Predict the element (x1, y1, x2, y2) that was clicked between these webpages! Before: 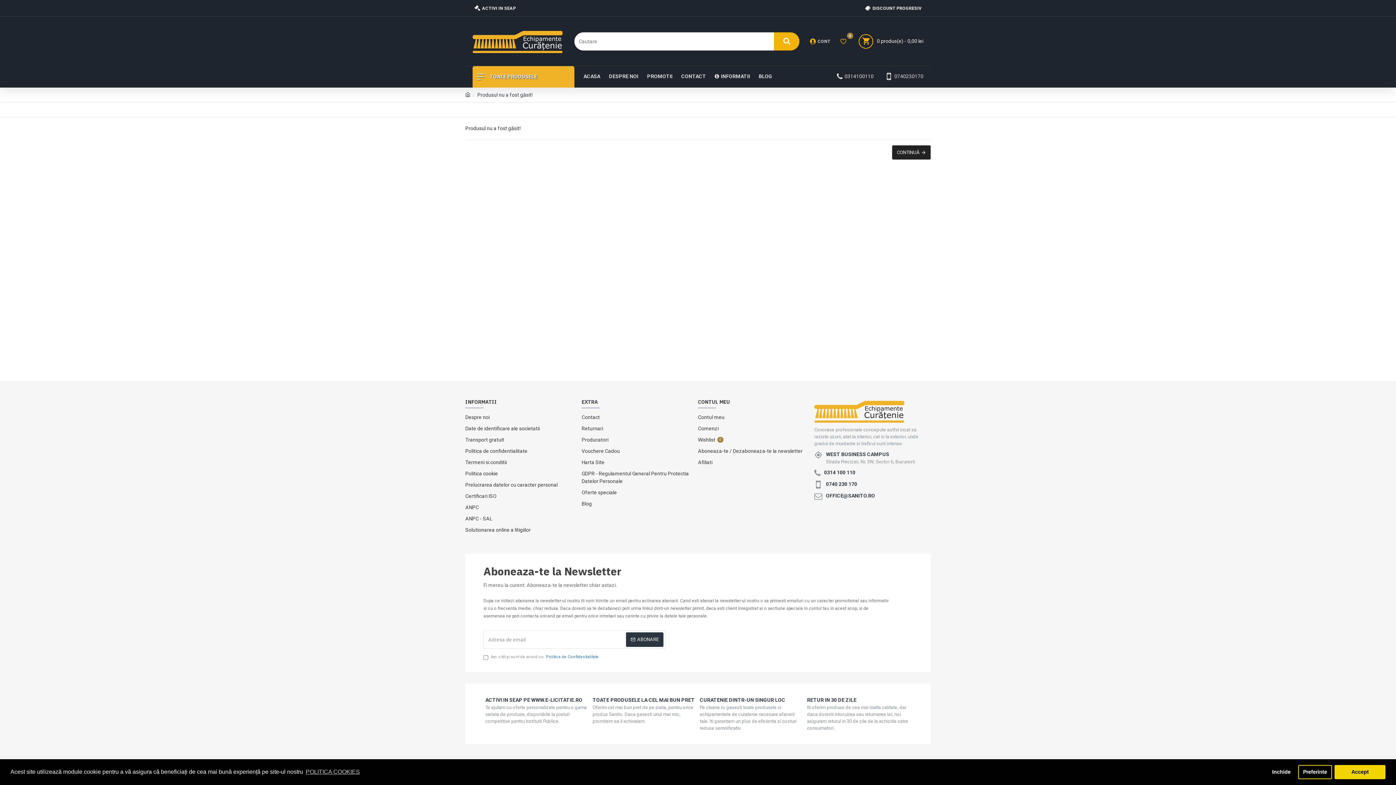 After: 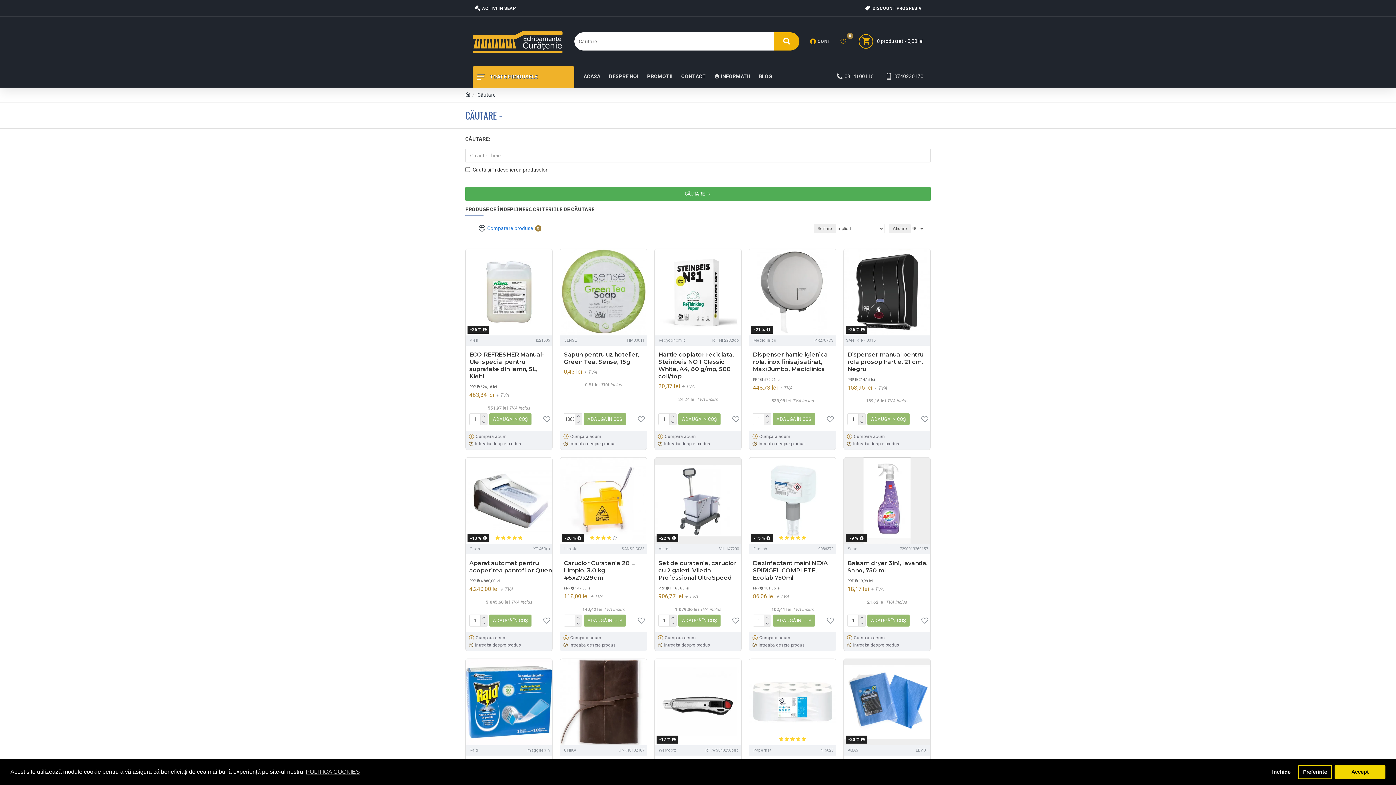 Action: bbox: (774, 32, 799, 50)